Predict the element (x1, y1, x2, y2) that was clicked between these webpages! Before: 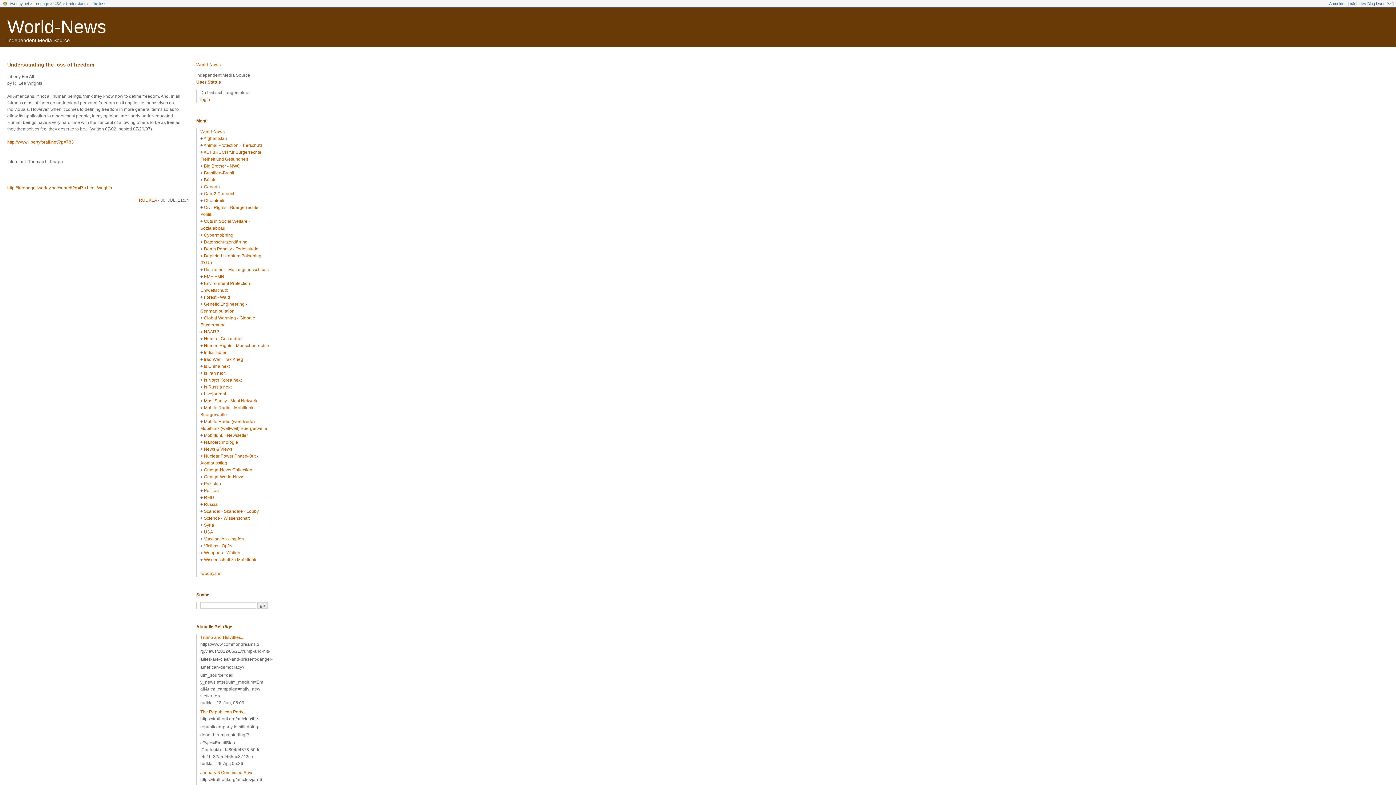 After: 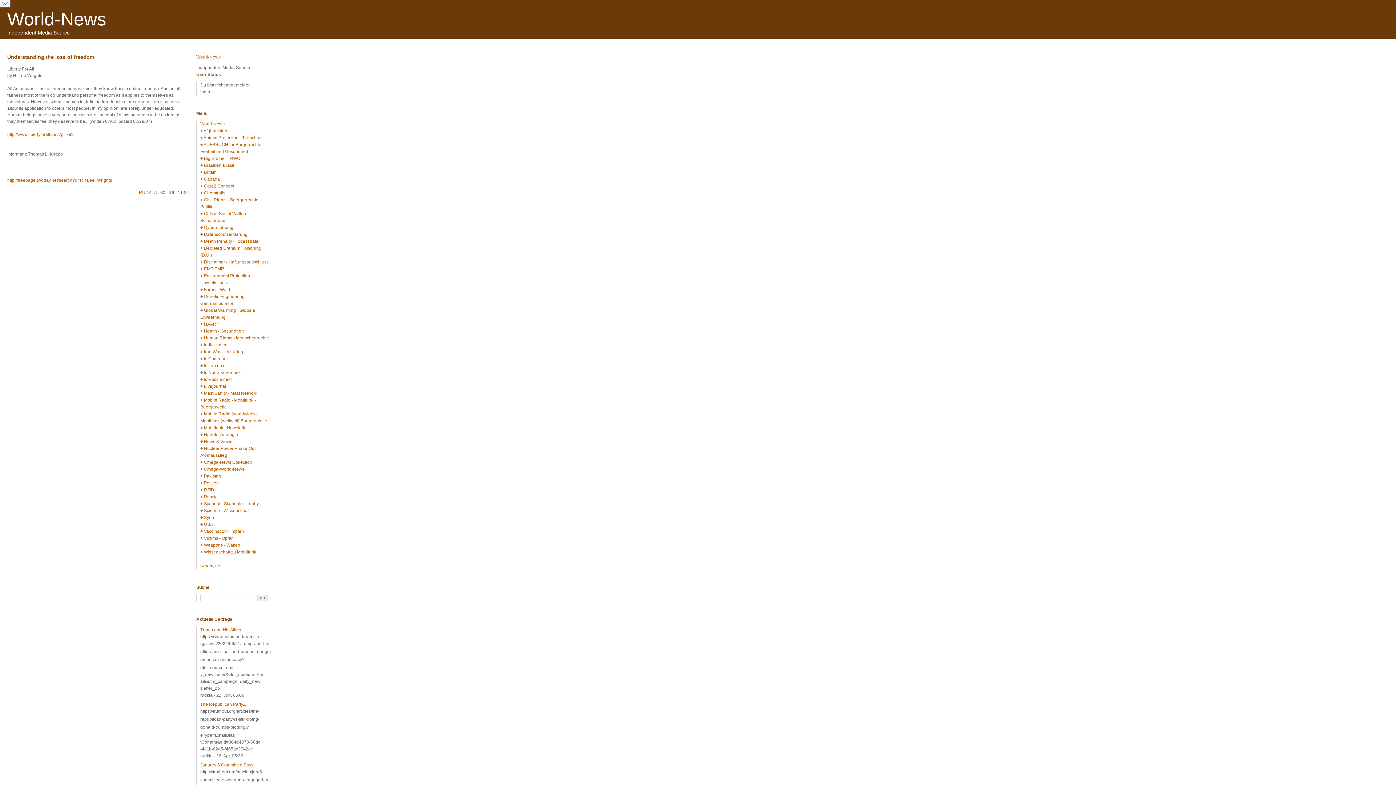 Action: label: << bbox: (1388, 1, 1392, 5)